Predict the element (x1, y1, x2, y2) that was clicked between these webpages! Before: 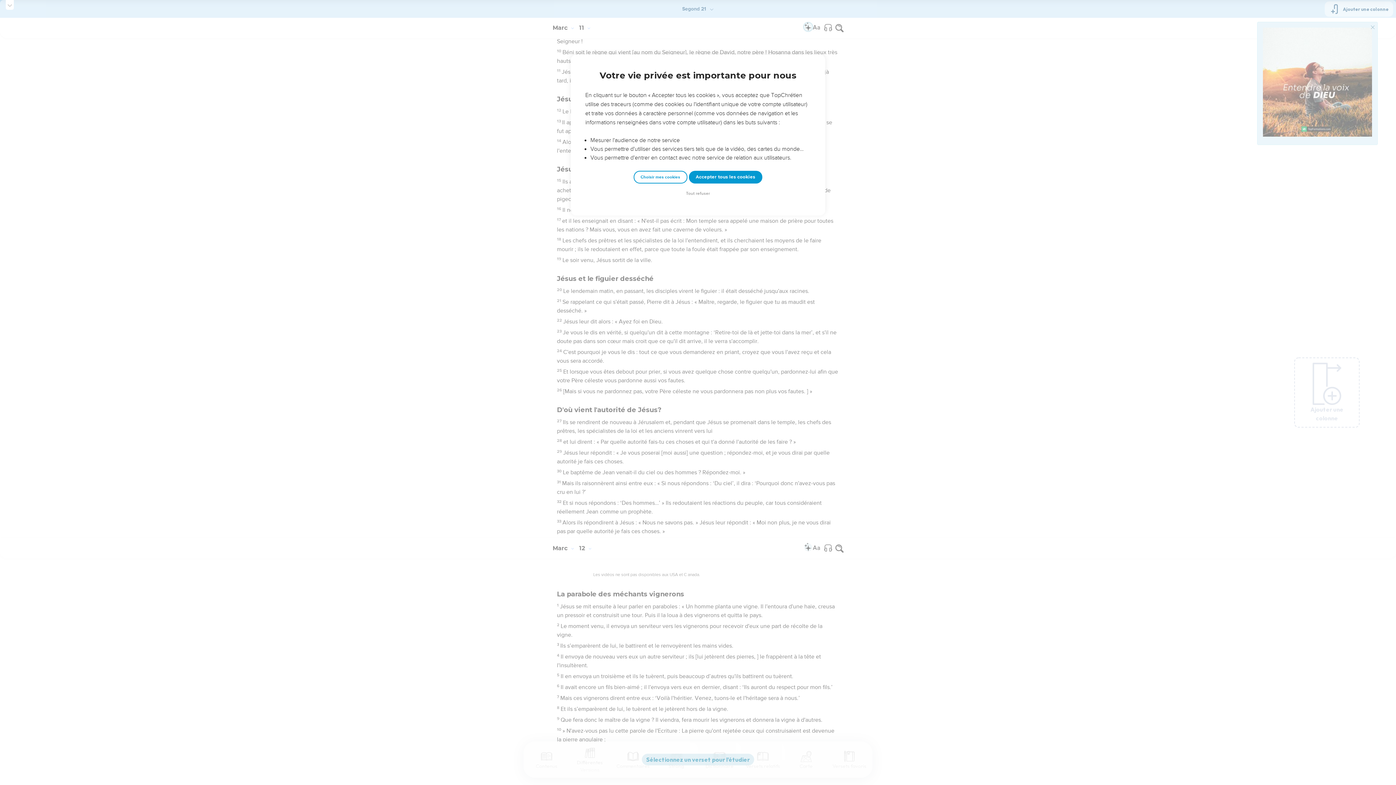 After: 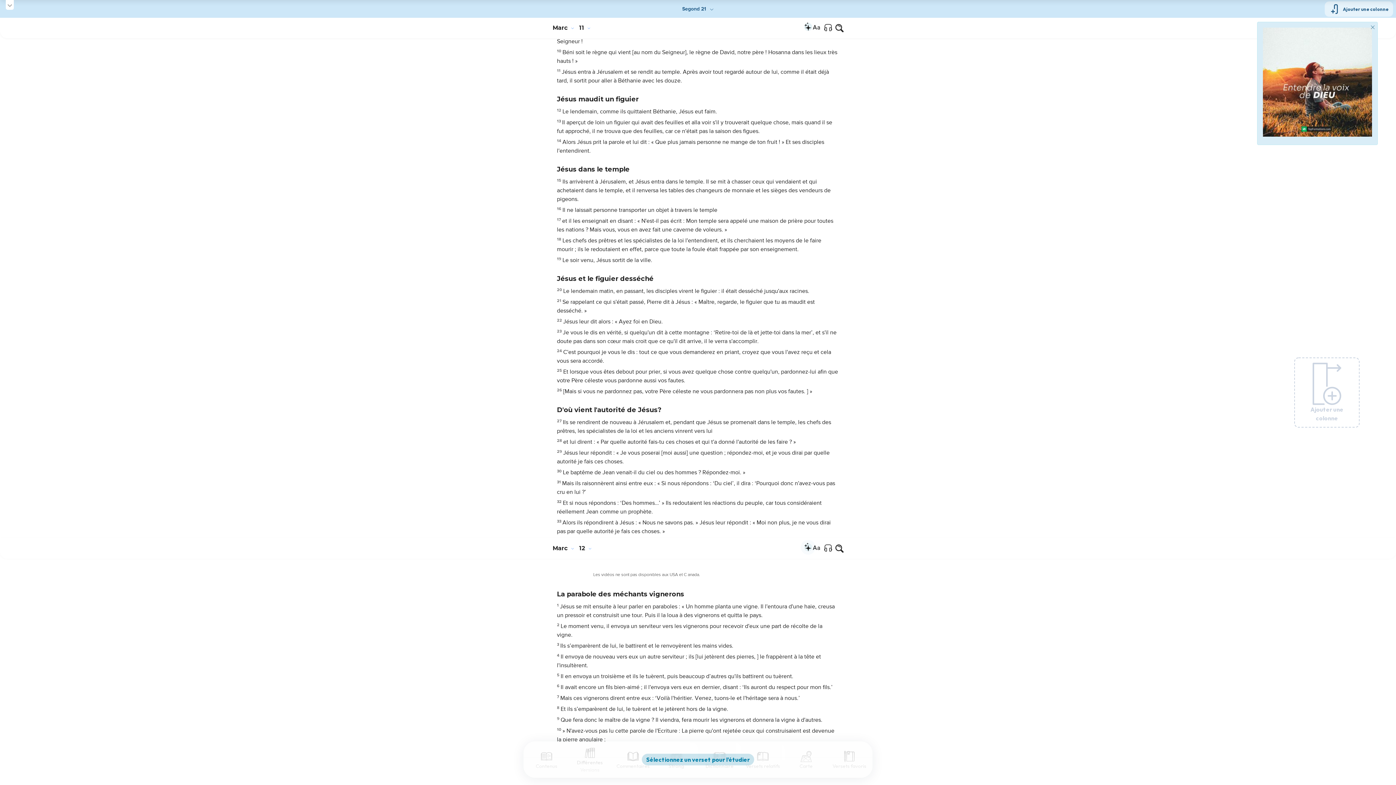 Action: bbox: (688, 170, 762, 183) label: Accepter tous les cookies